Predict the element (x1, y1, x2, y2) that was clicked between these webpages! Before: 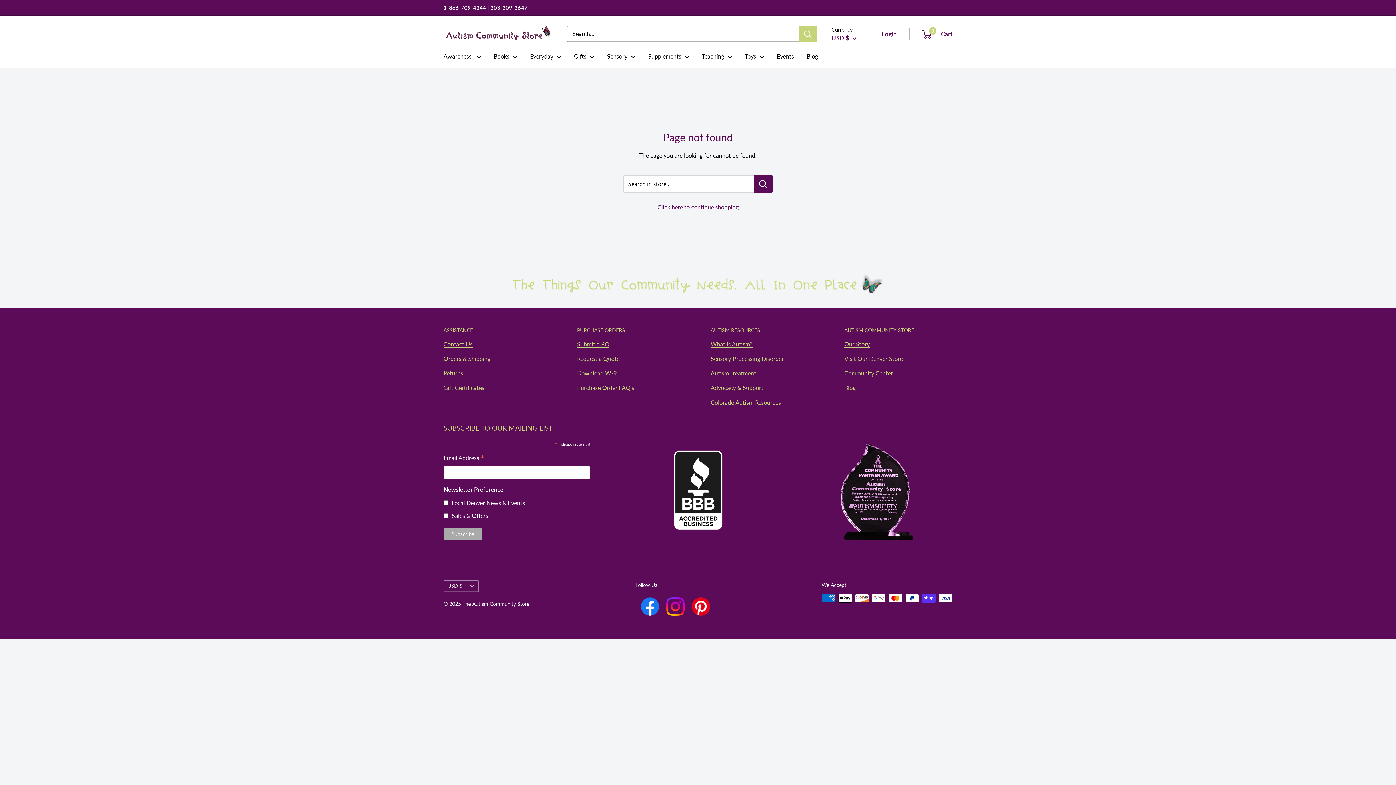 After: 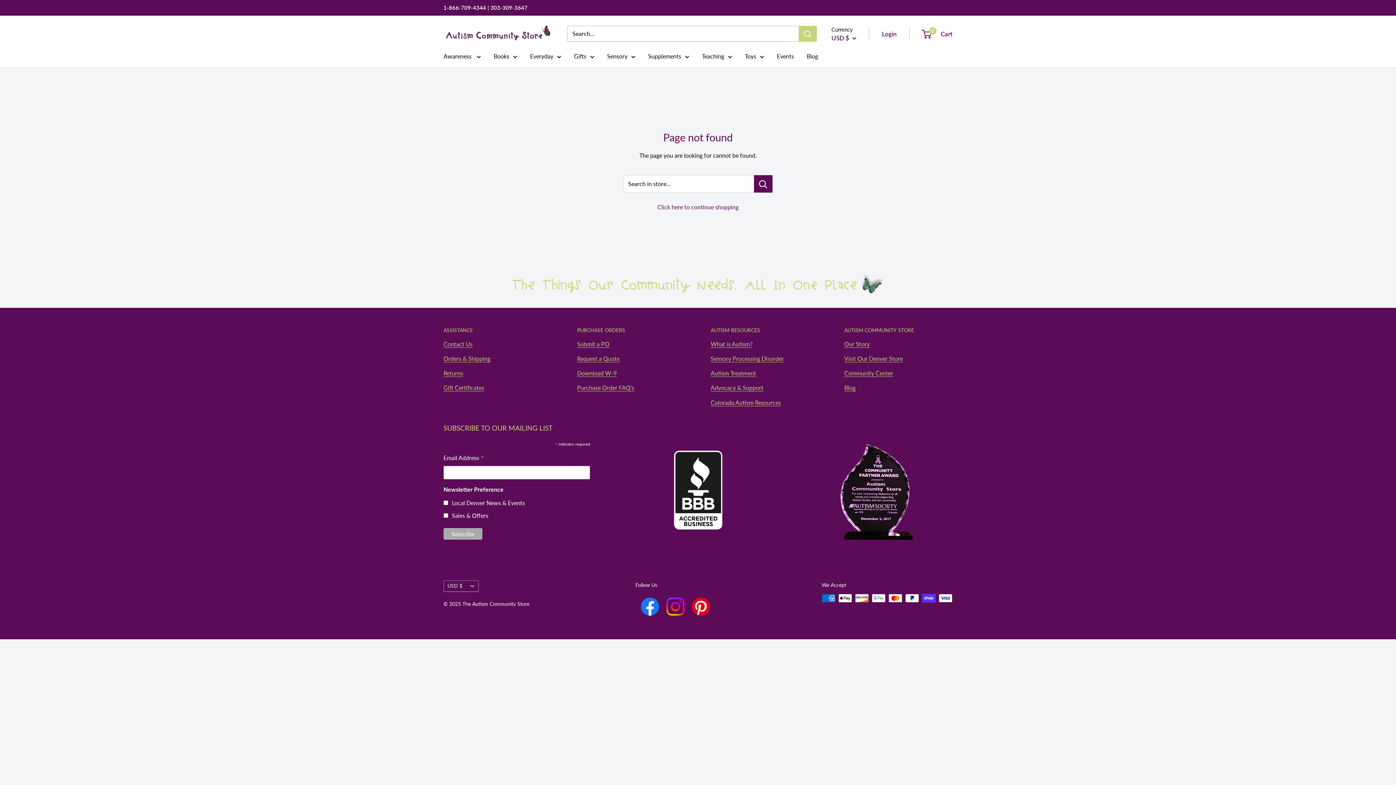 Action: label: 
 bbox: (621, 422, 774, 530)